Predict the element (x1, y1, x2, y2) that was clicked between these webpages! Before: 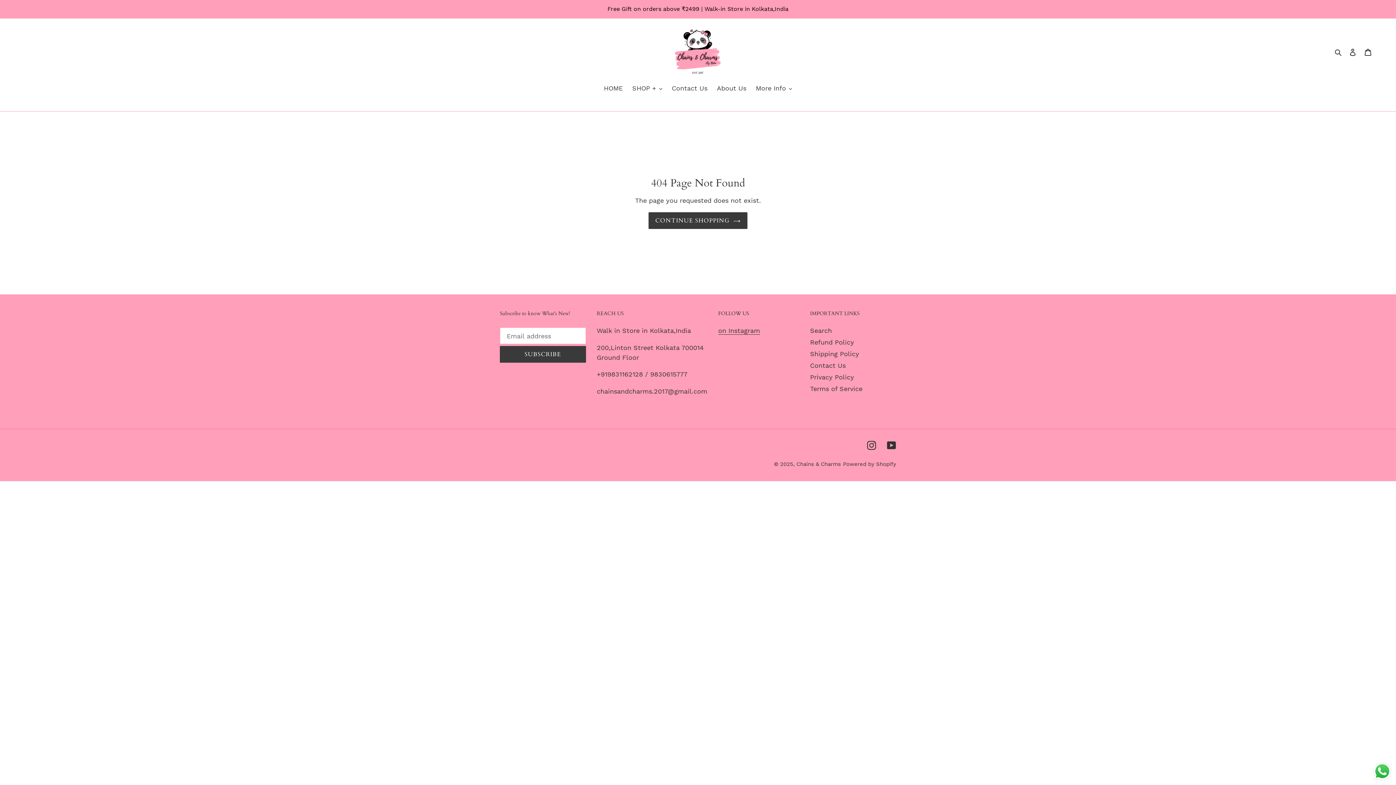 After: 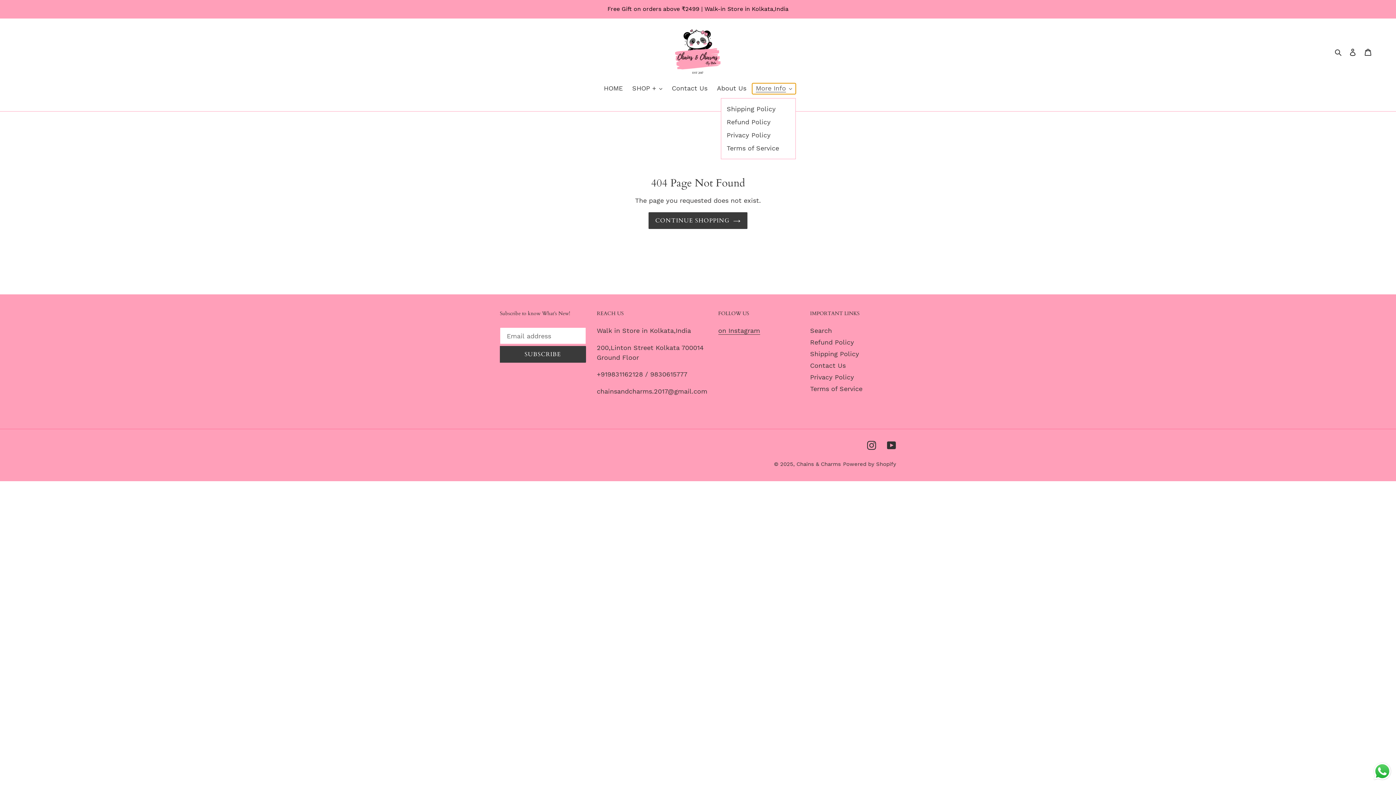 Action: label: More Info bbox: (752, 83, 796, 94)